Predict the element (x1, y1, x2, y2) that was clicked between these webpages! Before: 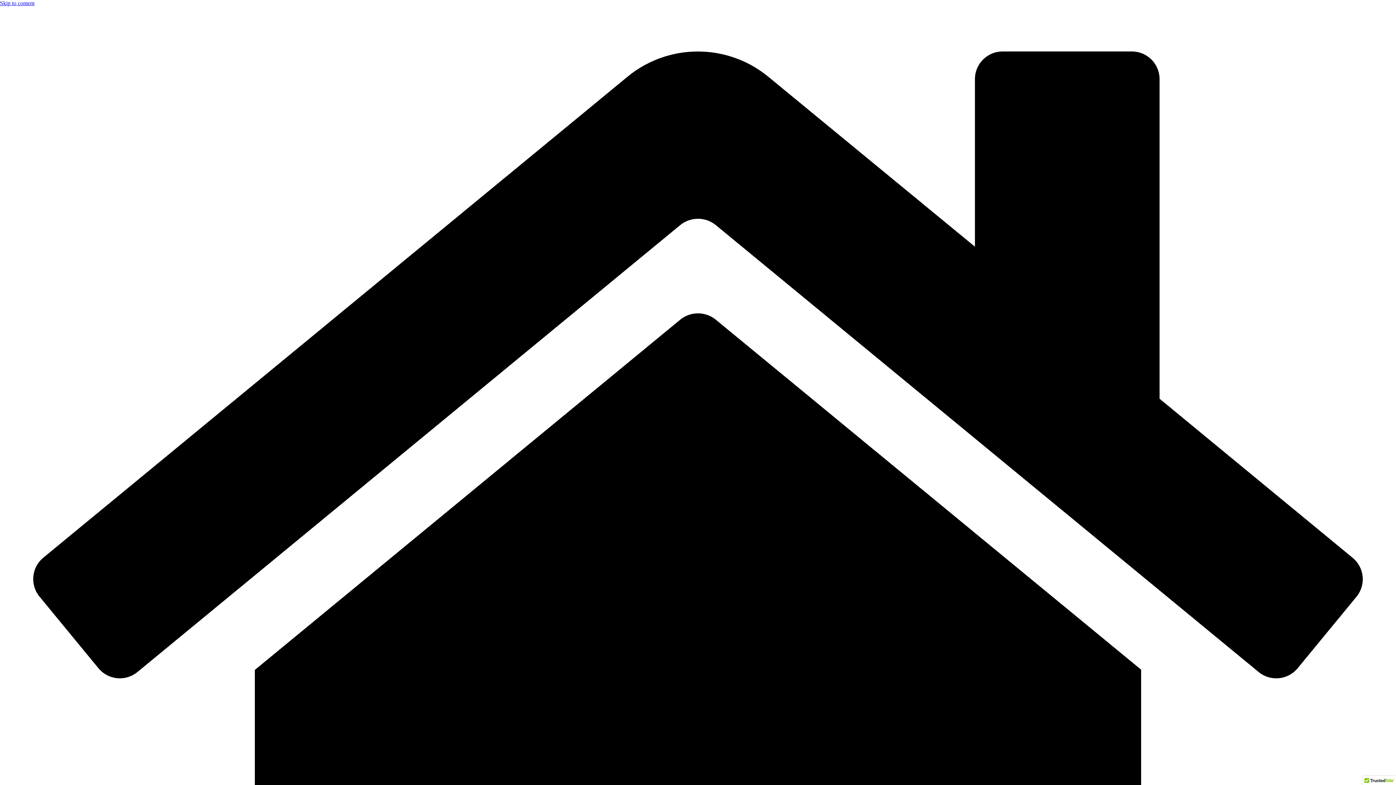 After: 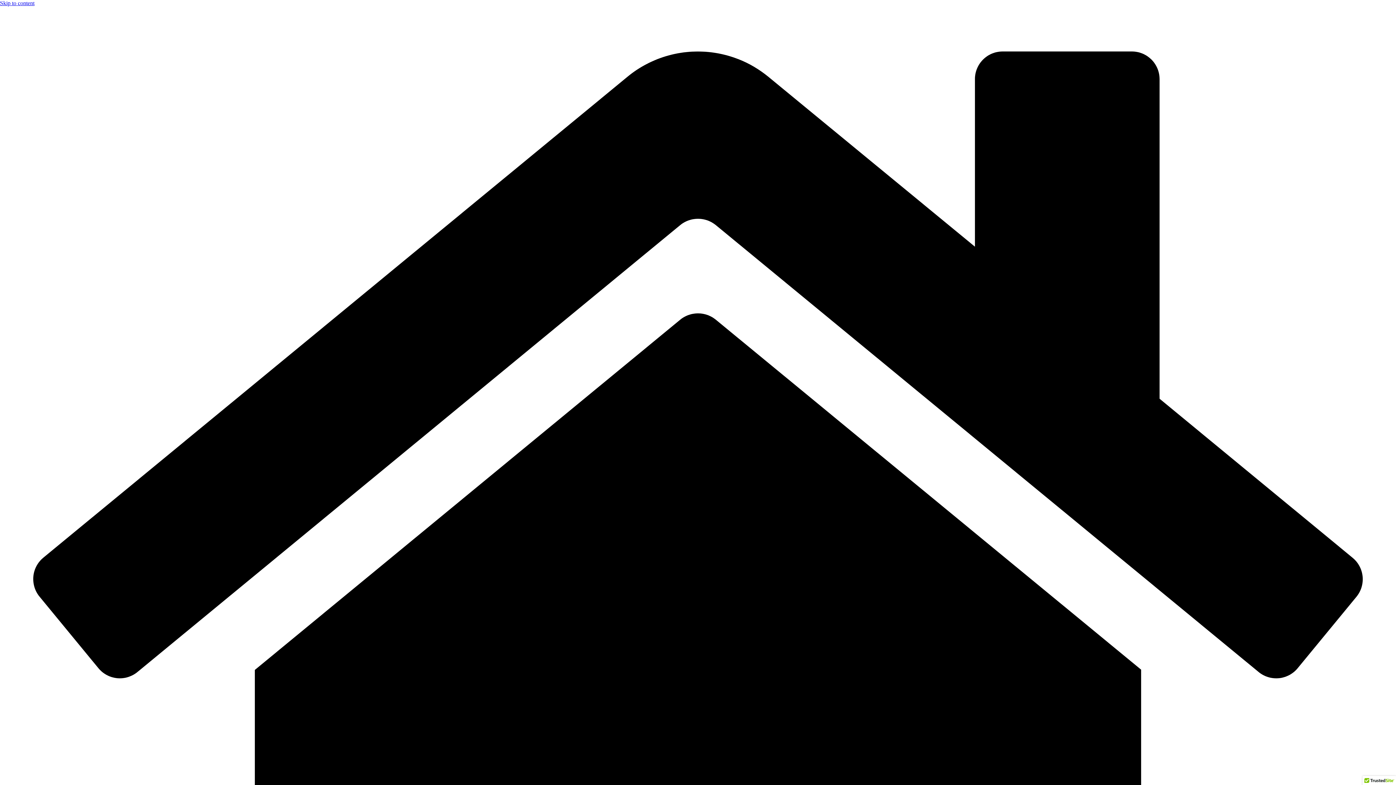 Action: label: Skip to content bbox: (0, 0, 34, 6)